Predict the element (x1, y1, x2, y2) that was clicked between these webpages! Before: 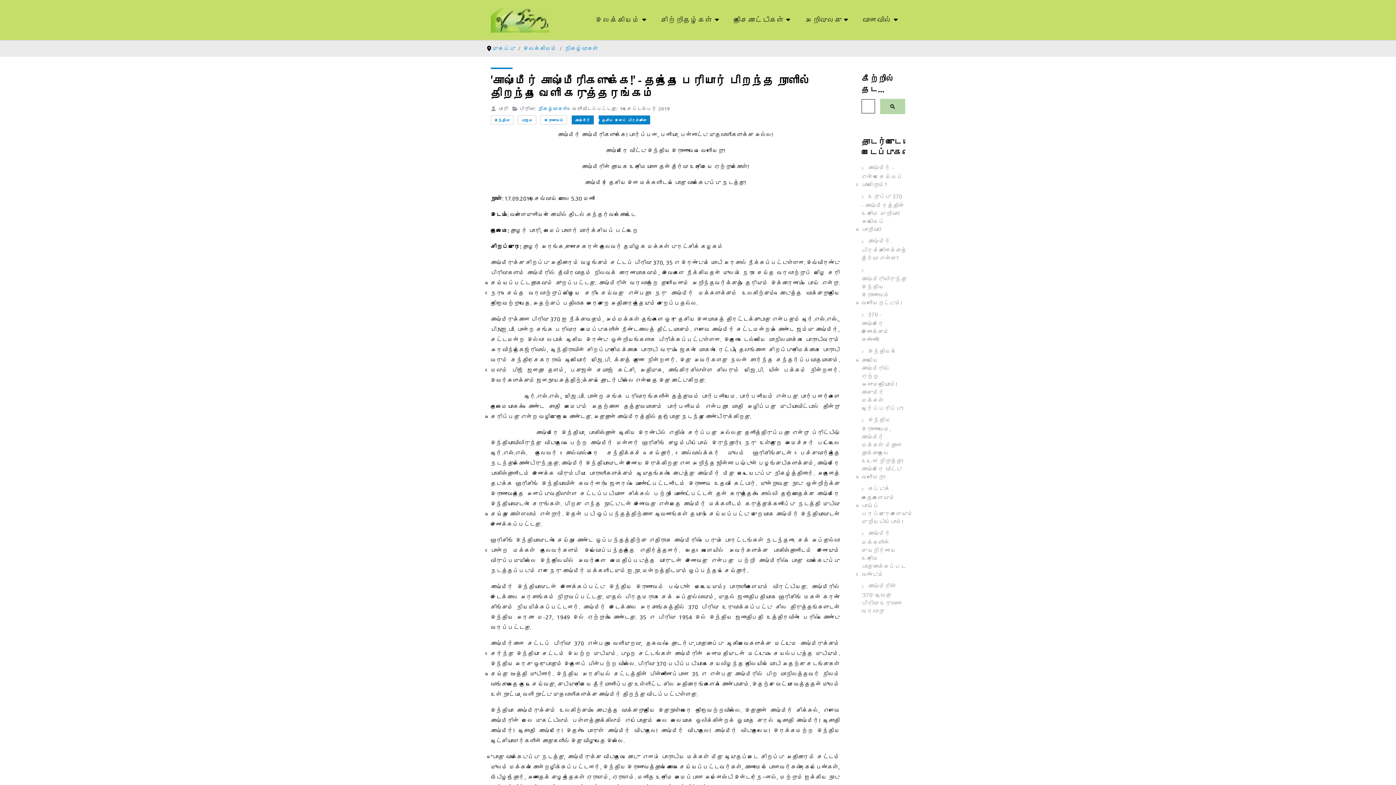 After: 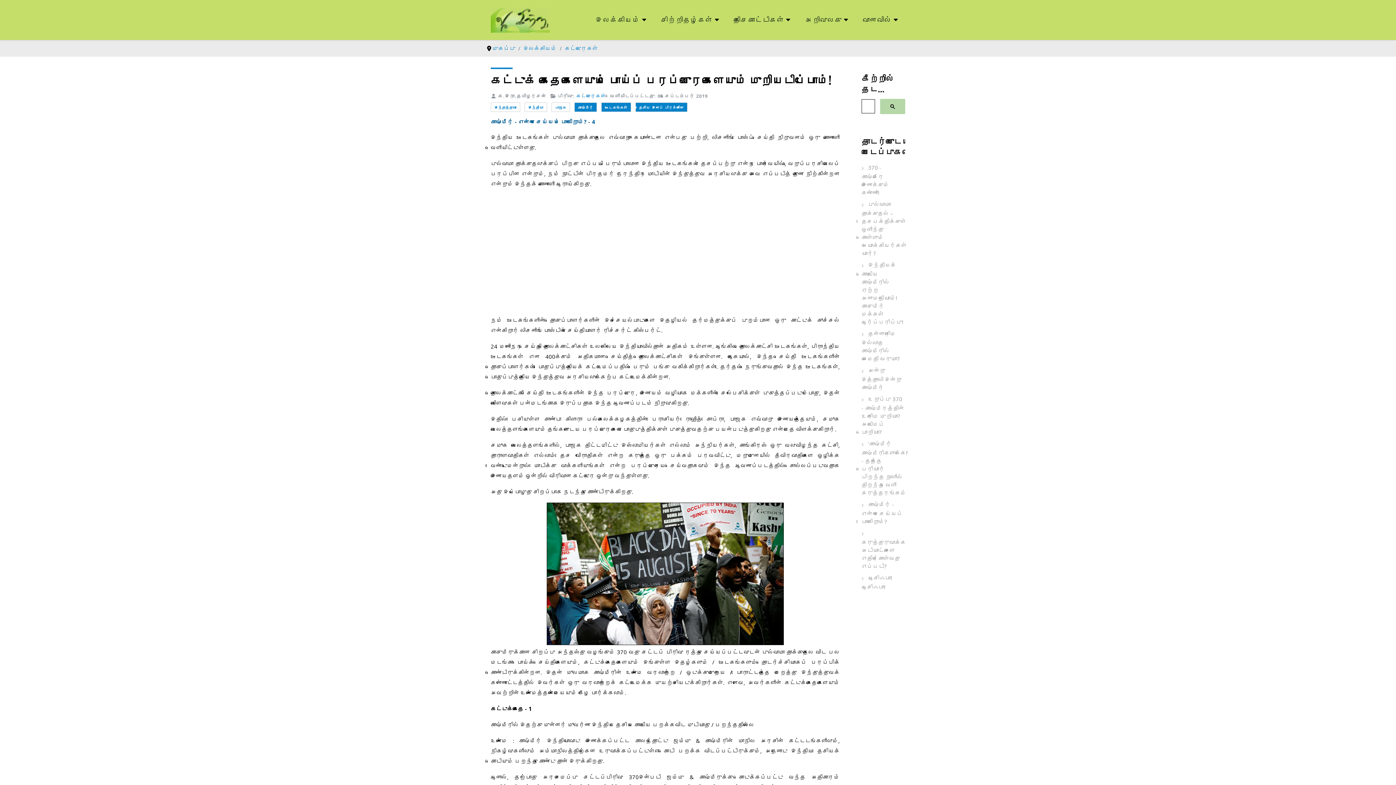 Action: bbox: (861, 484, 905, 525) label:  கட்டுக் கதைகளையும் பொய்ப் பரப்புரைகளையும் முறியடிப்போம்!